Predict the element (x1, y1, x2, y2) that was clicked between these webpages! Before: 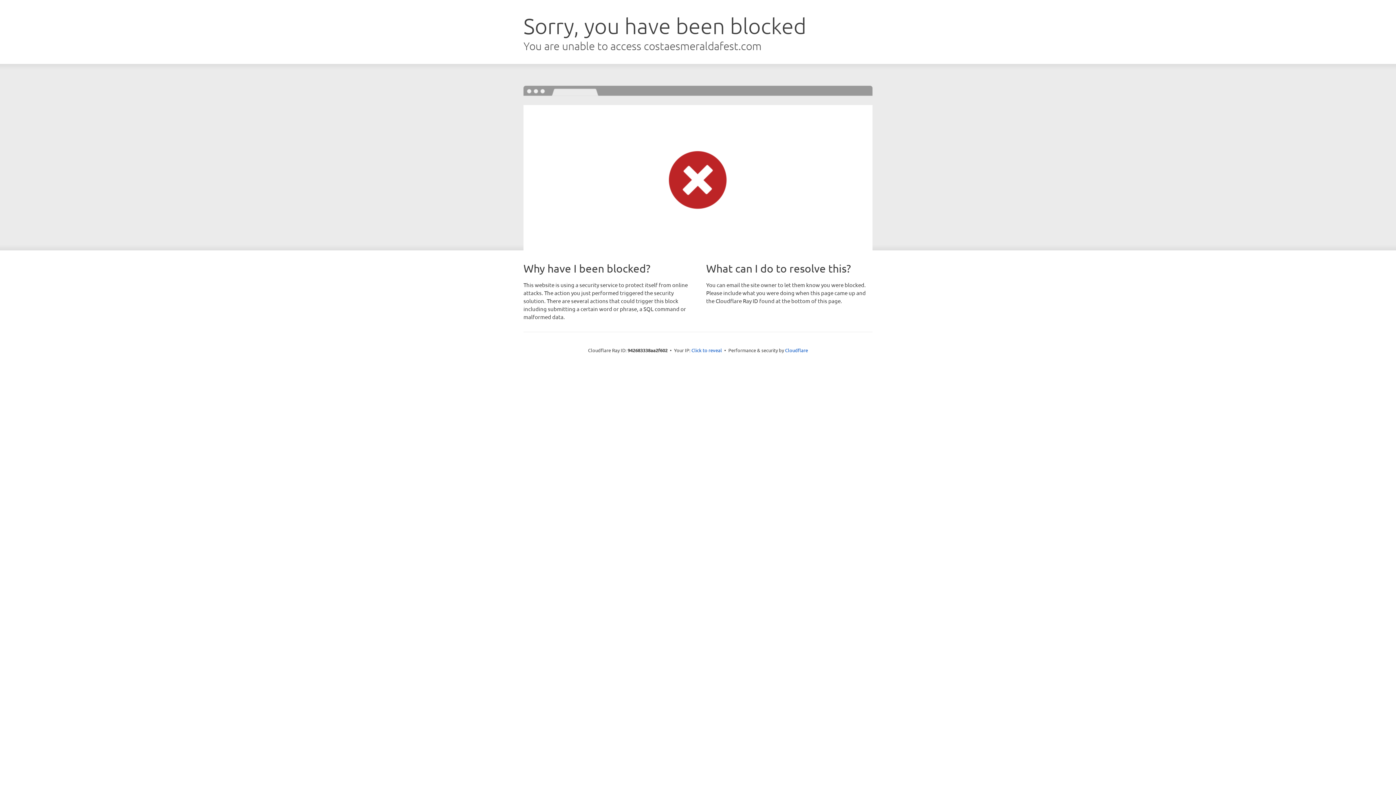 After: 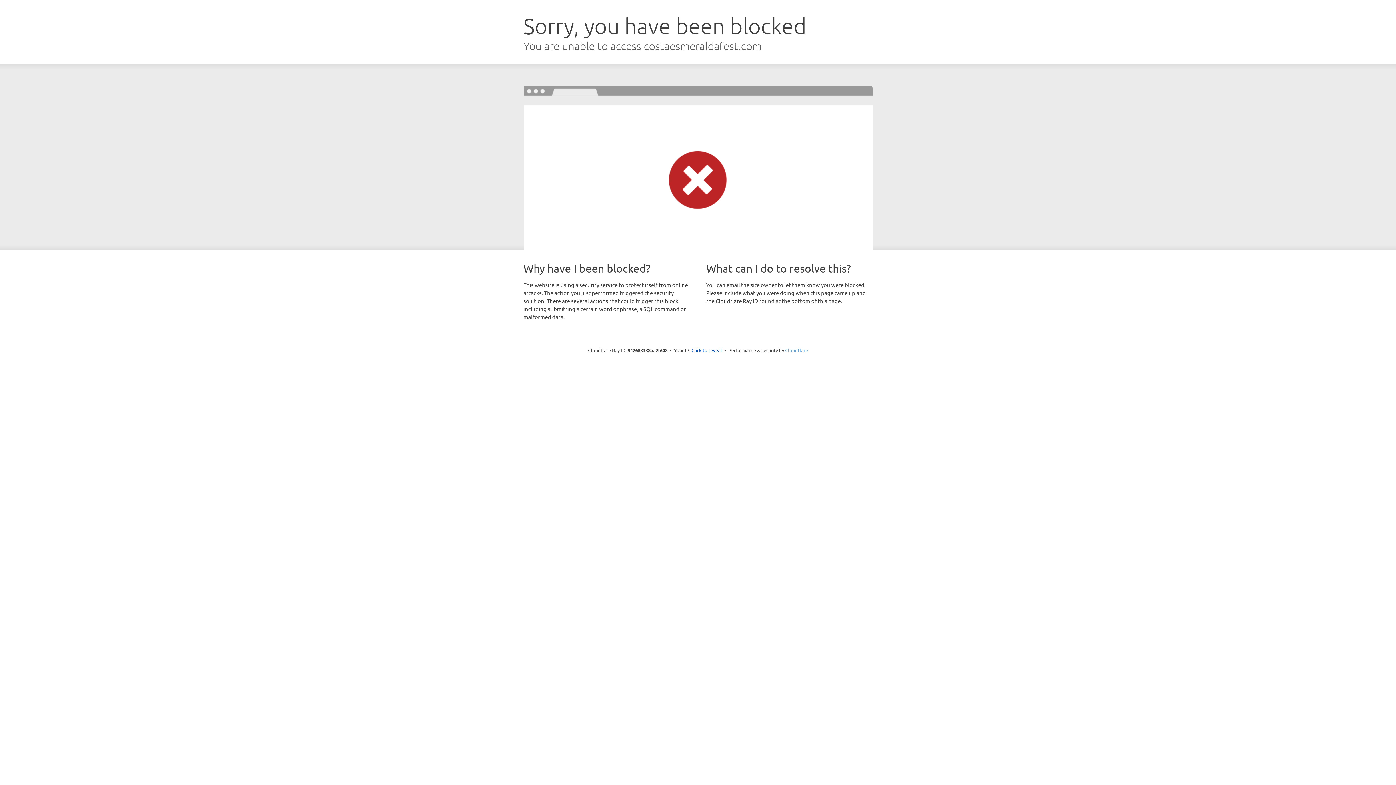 Action: label: Cloudflare bbox: (785, 347, 808, 353)